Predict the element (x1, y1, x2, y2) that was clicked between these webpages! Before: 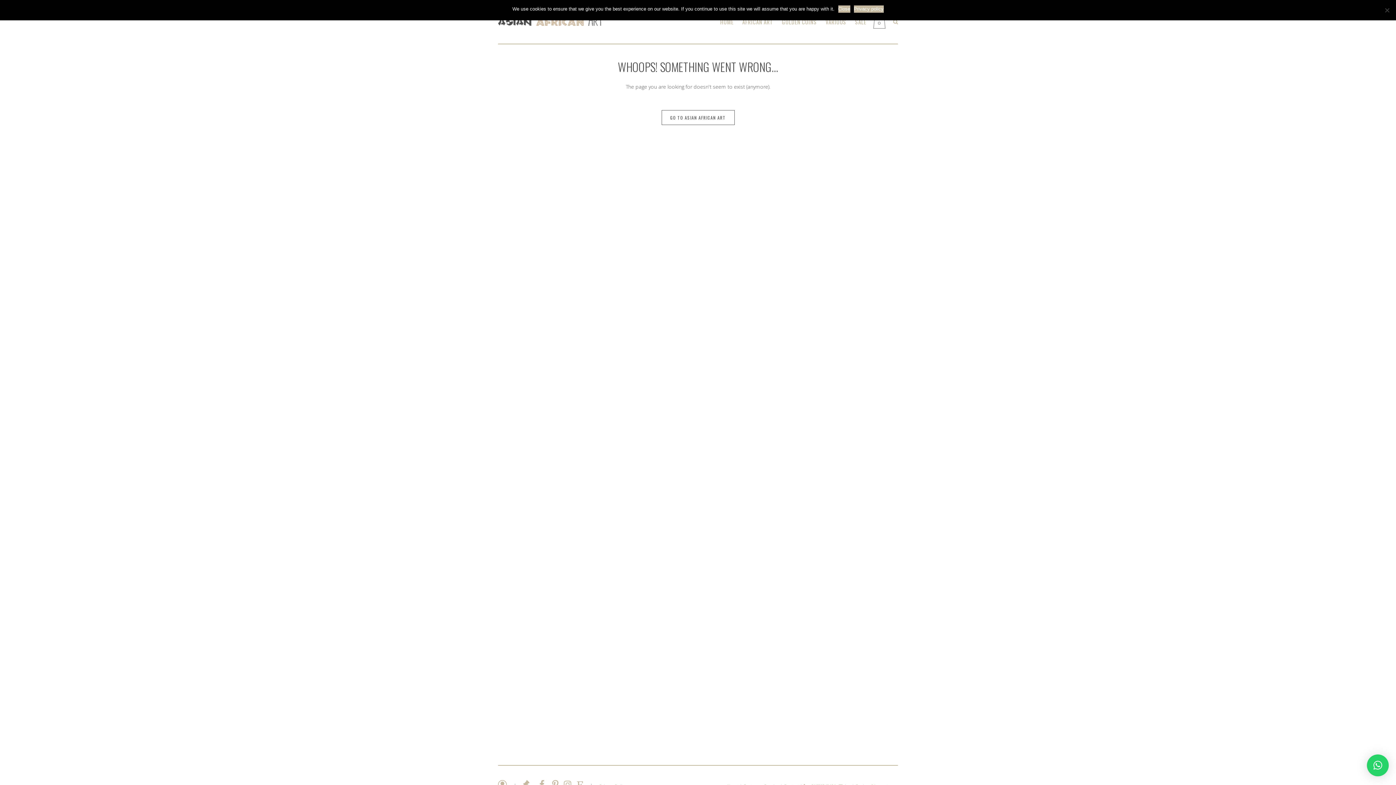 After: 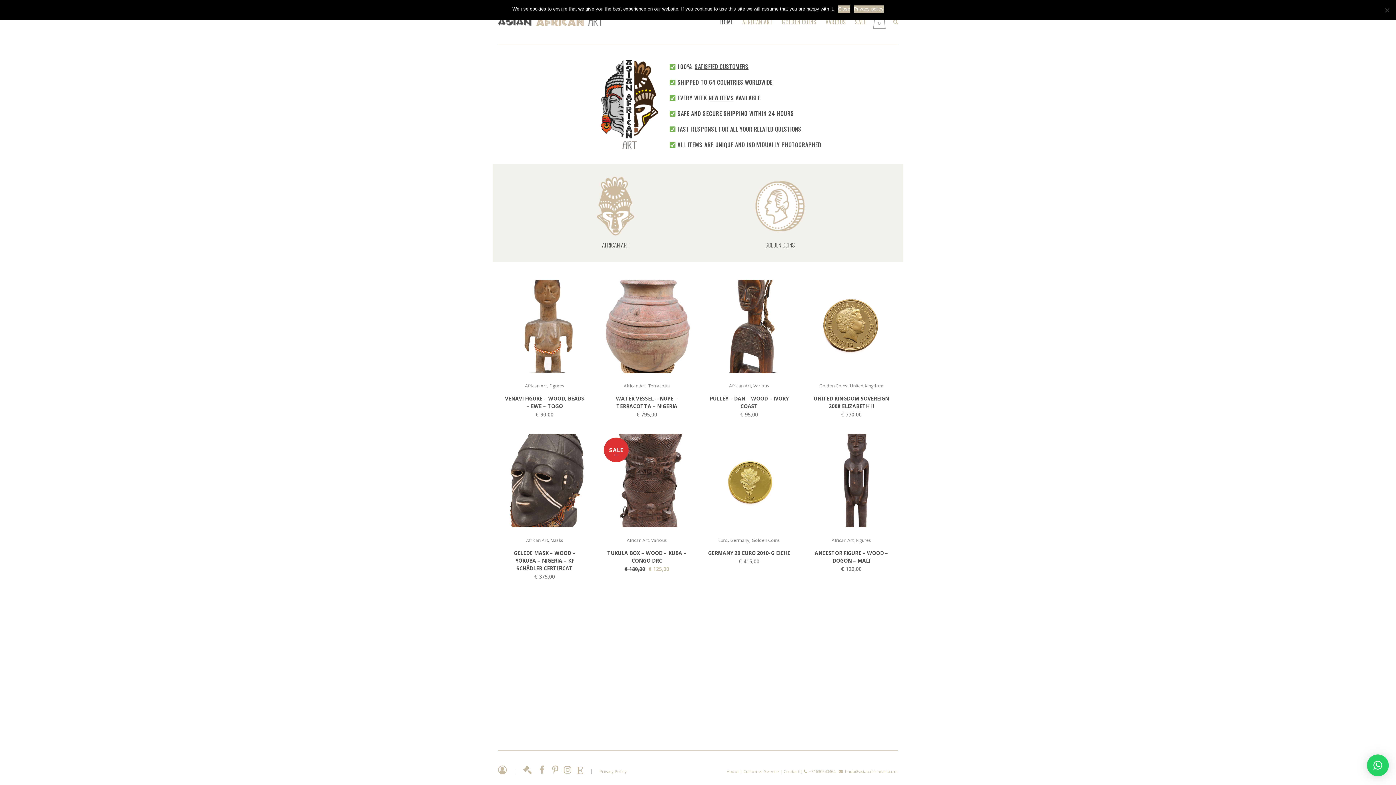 Action: bbox: (716, 0, 738, 43) label: HOME